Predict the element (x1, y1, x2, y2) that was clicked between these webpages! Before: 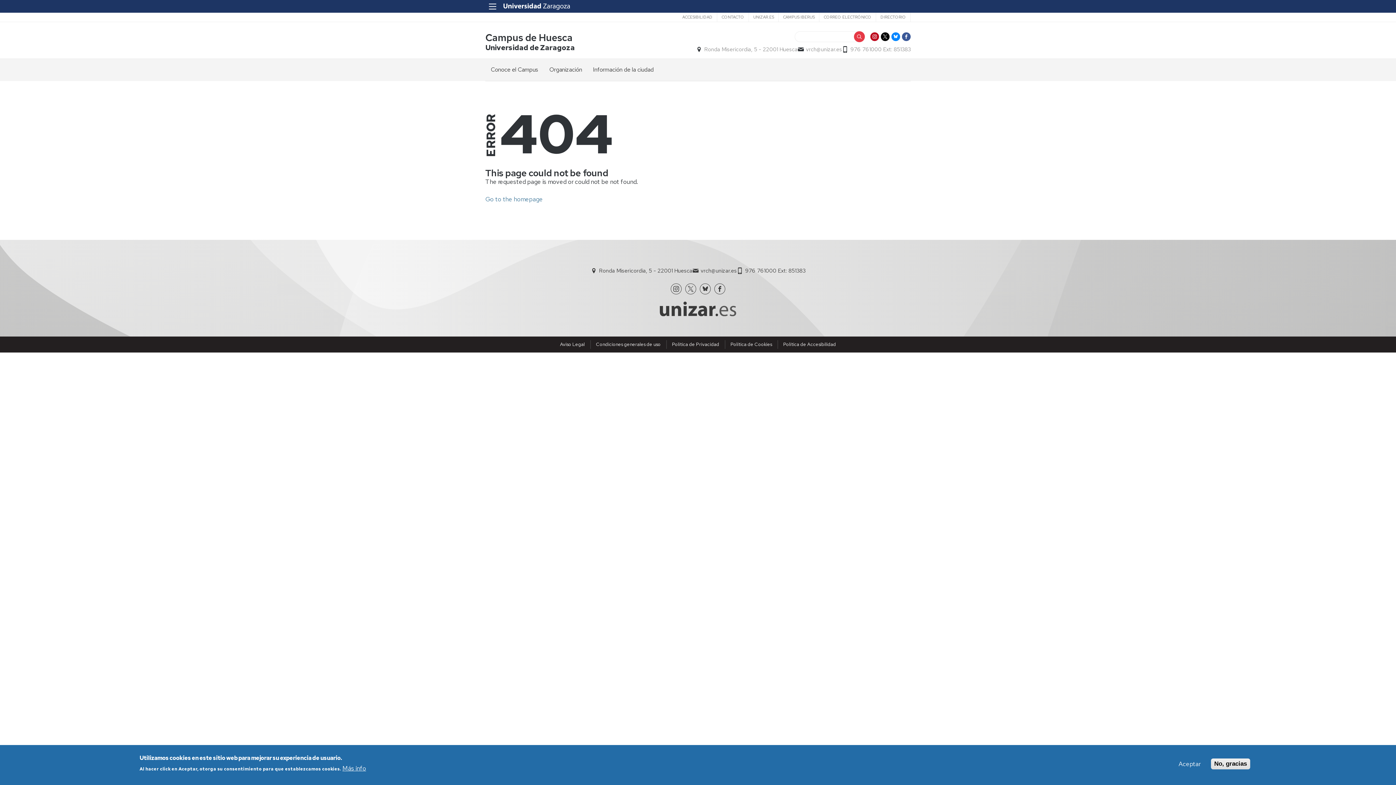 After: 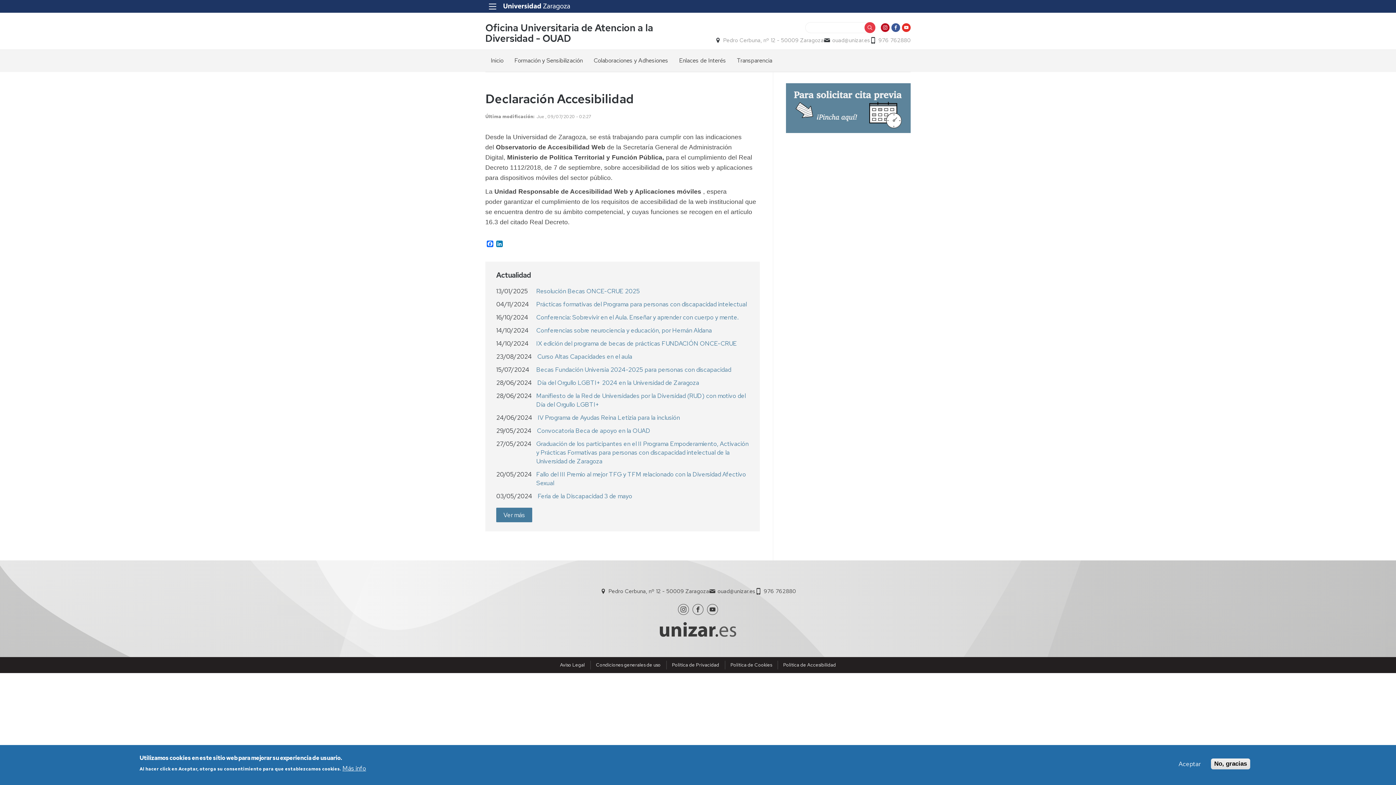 Action: bbox: (783, 341, 836, 347) label: Política de Accesibilidad